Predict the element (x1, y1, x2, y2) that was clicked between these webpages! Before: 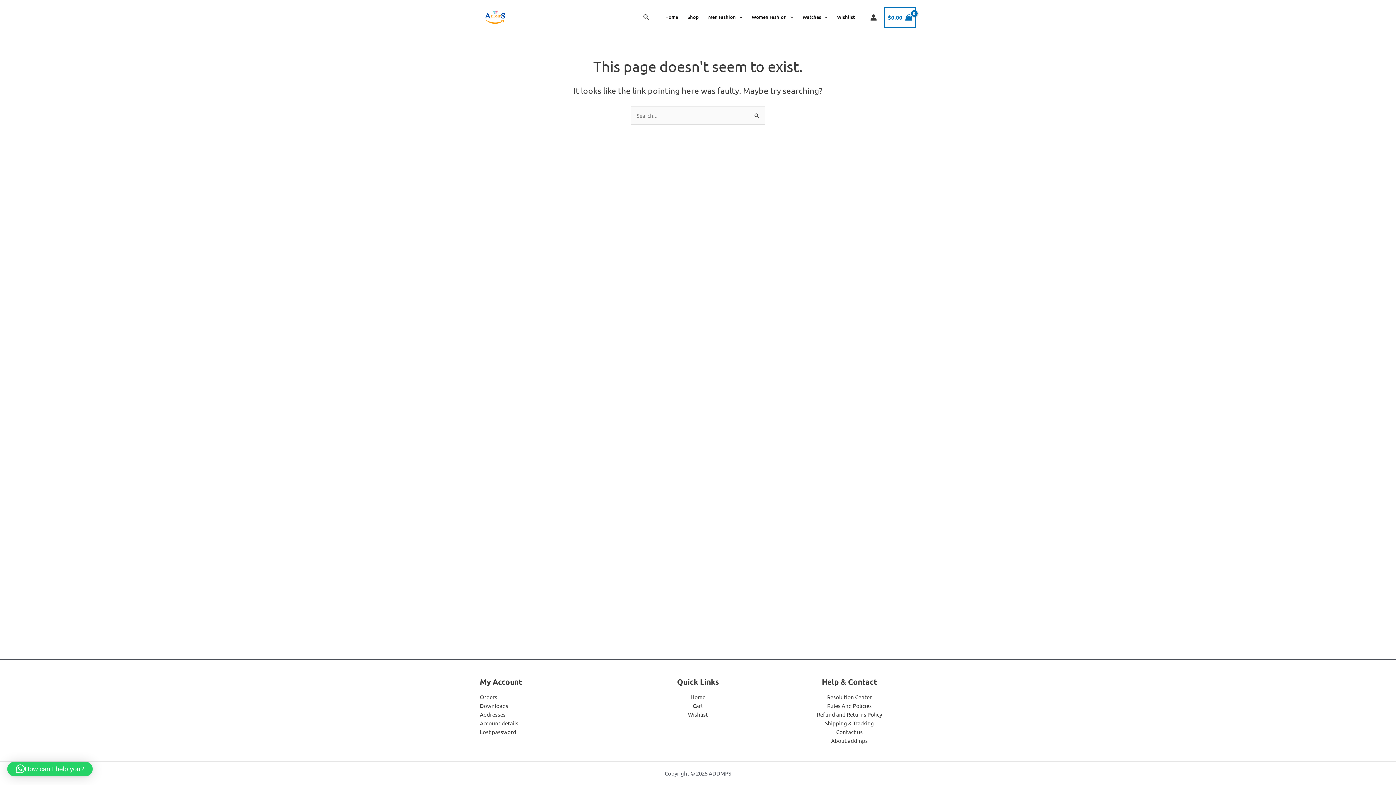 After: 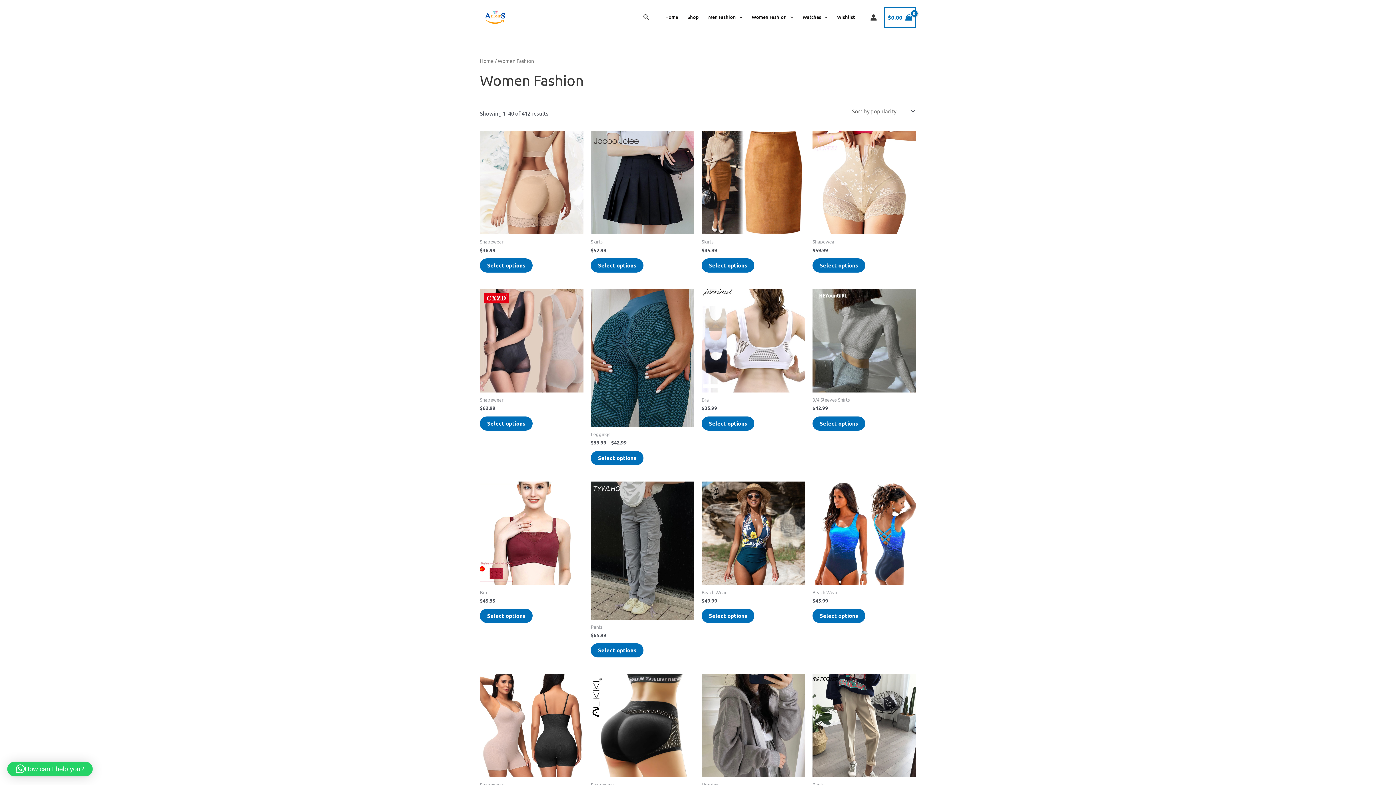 Action: label: Women Fashion bbox: (747, 3, 798, 30)